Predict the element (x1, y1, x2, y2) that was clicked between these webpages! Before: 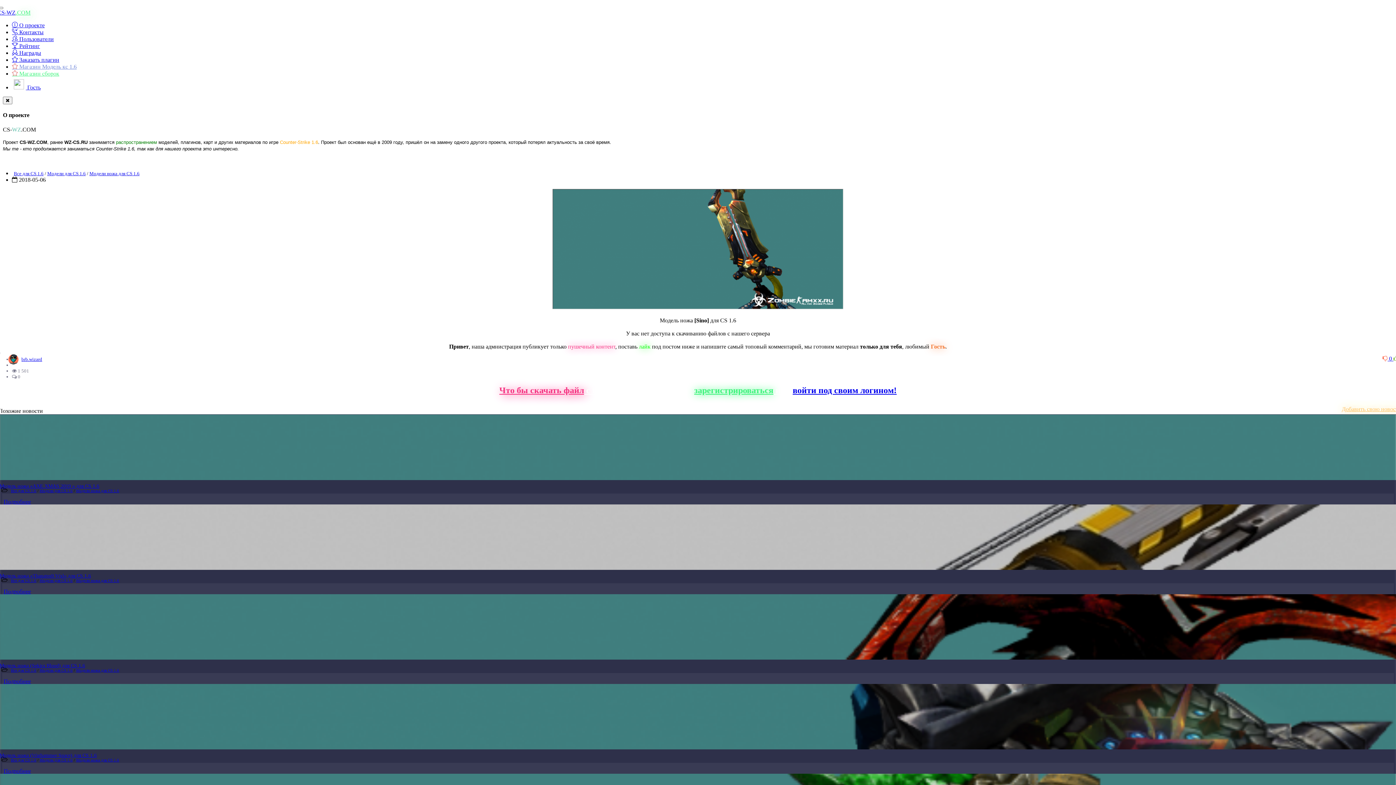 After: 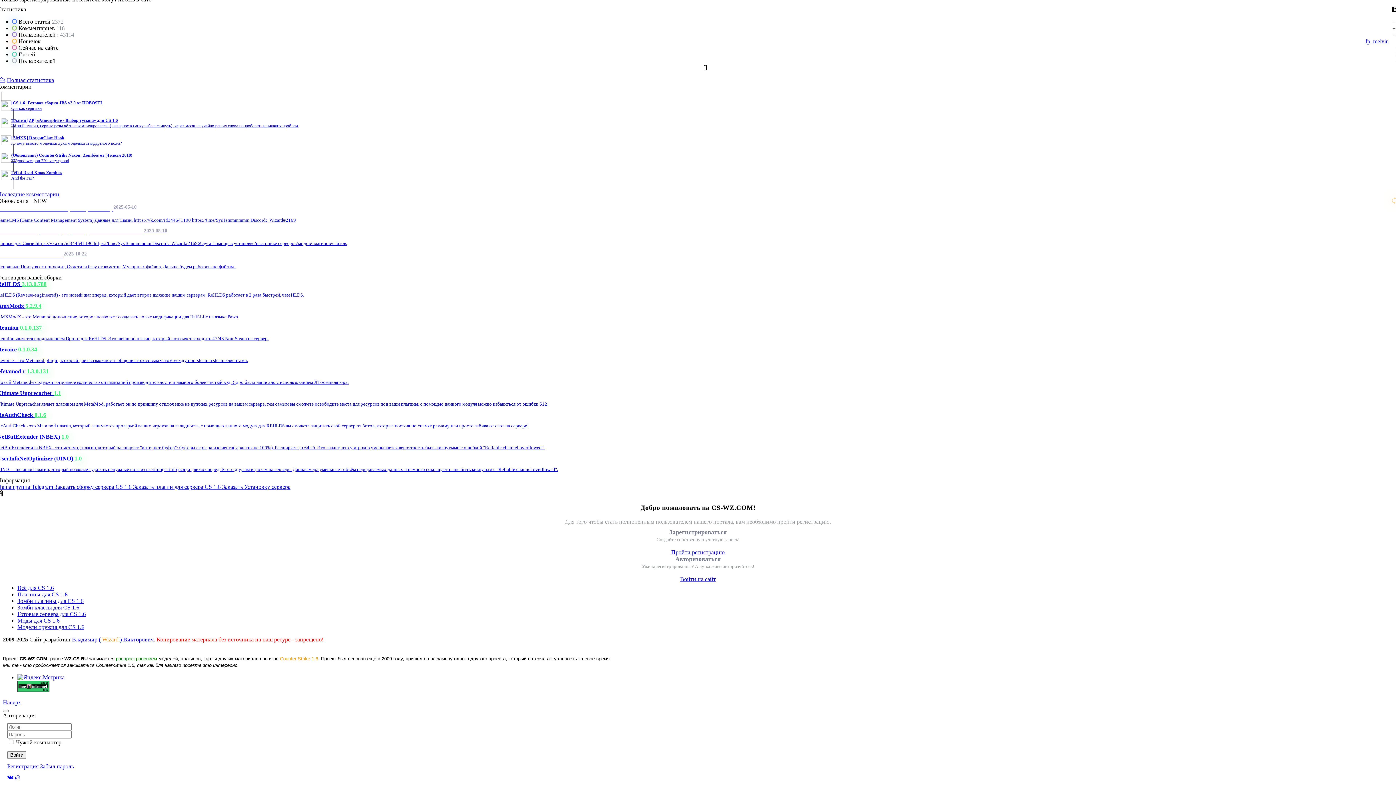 Action: bbox: (792, 385, 896, 395) label: войти под своим логином!